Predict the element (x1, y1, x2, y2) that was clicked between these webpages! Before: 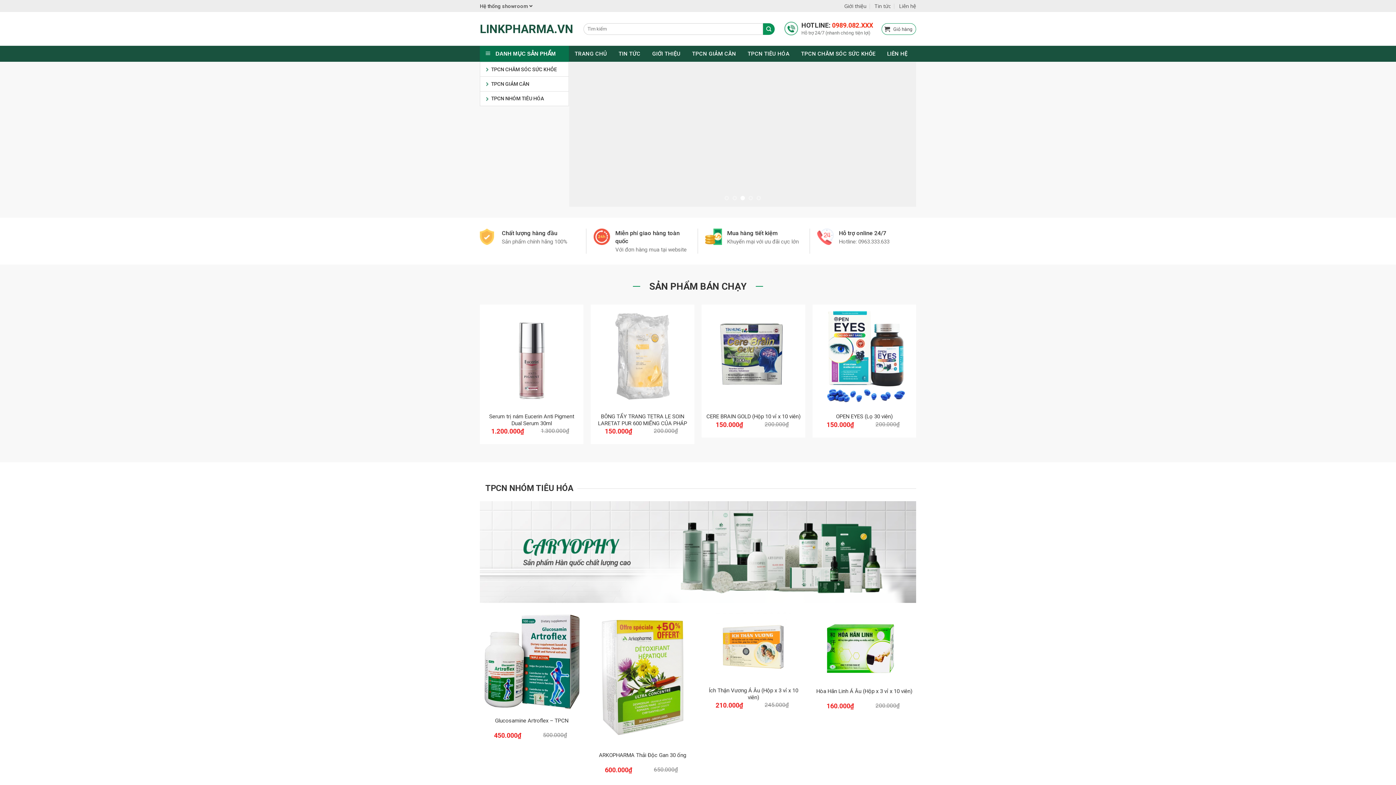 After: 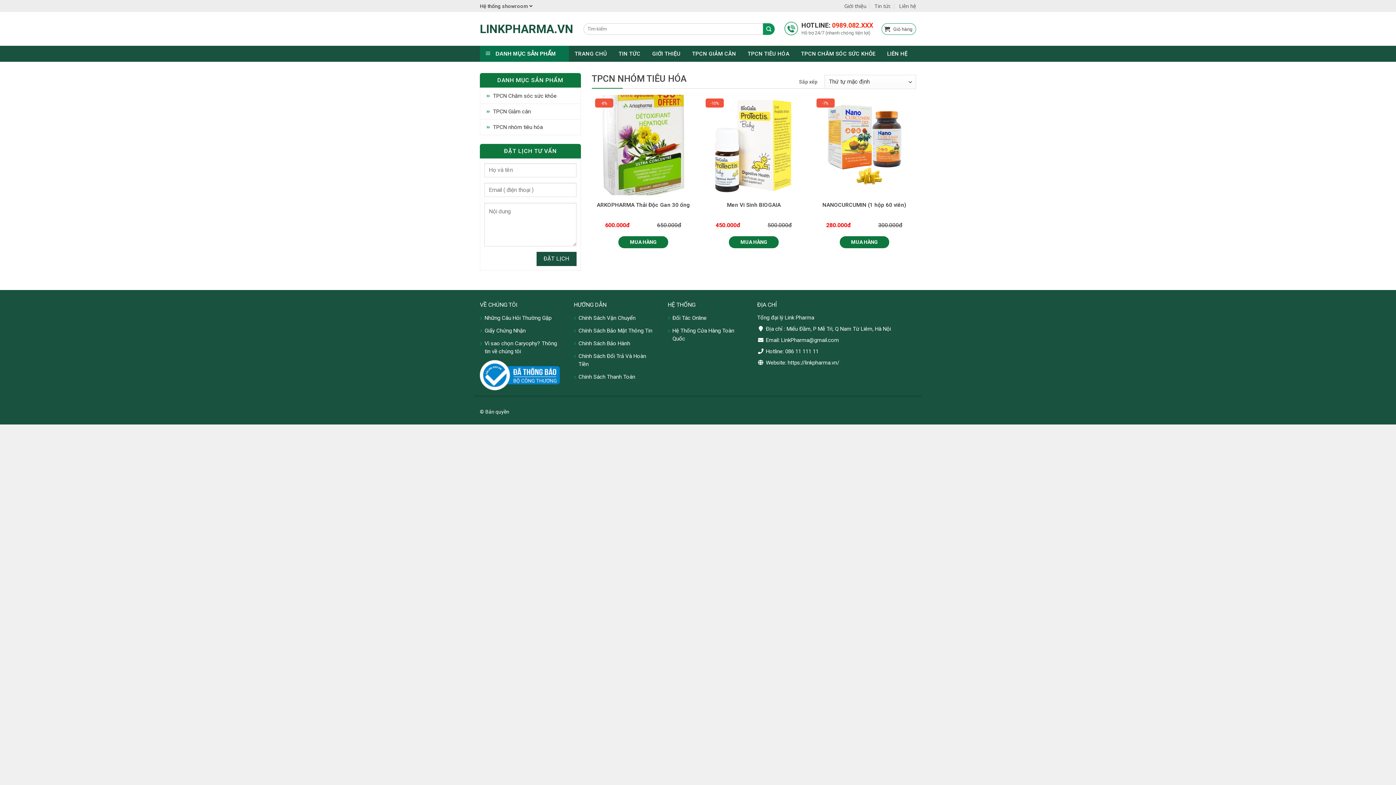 Action: bbox: (480, 91, 568, 105) label: TPCN NHÓM TIÊU HÓA